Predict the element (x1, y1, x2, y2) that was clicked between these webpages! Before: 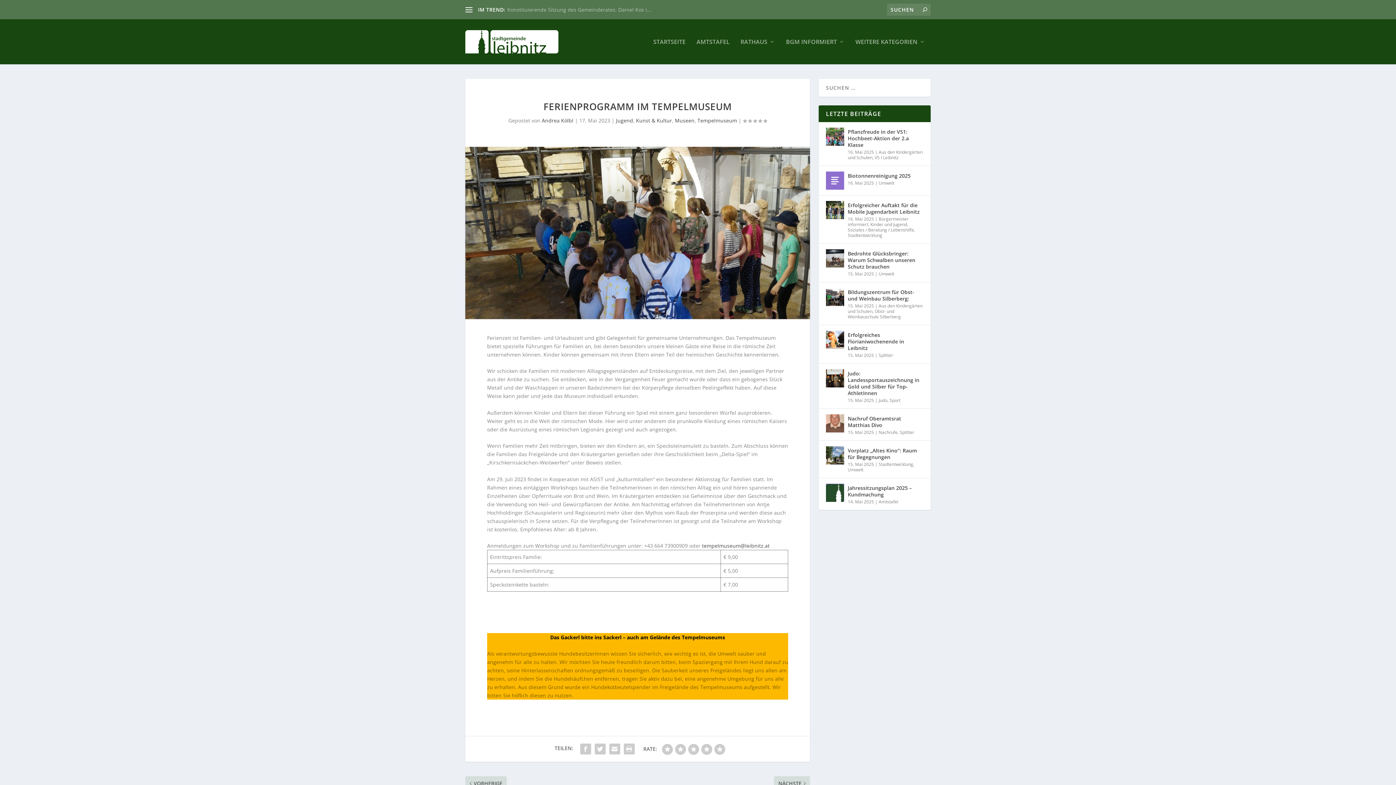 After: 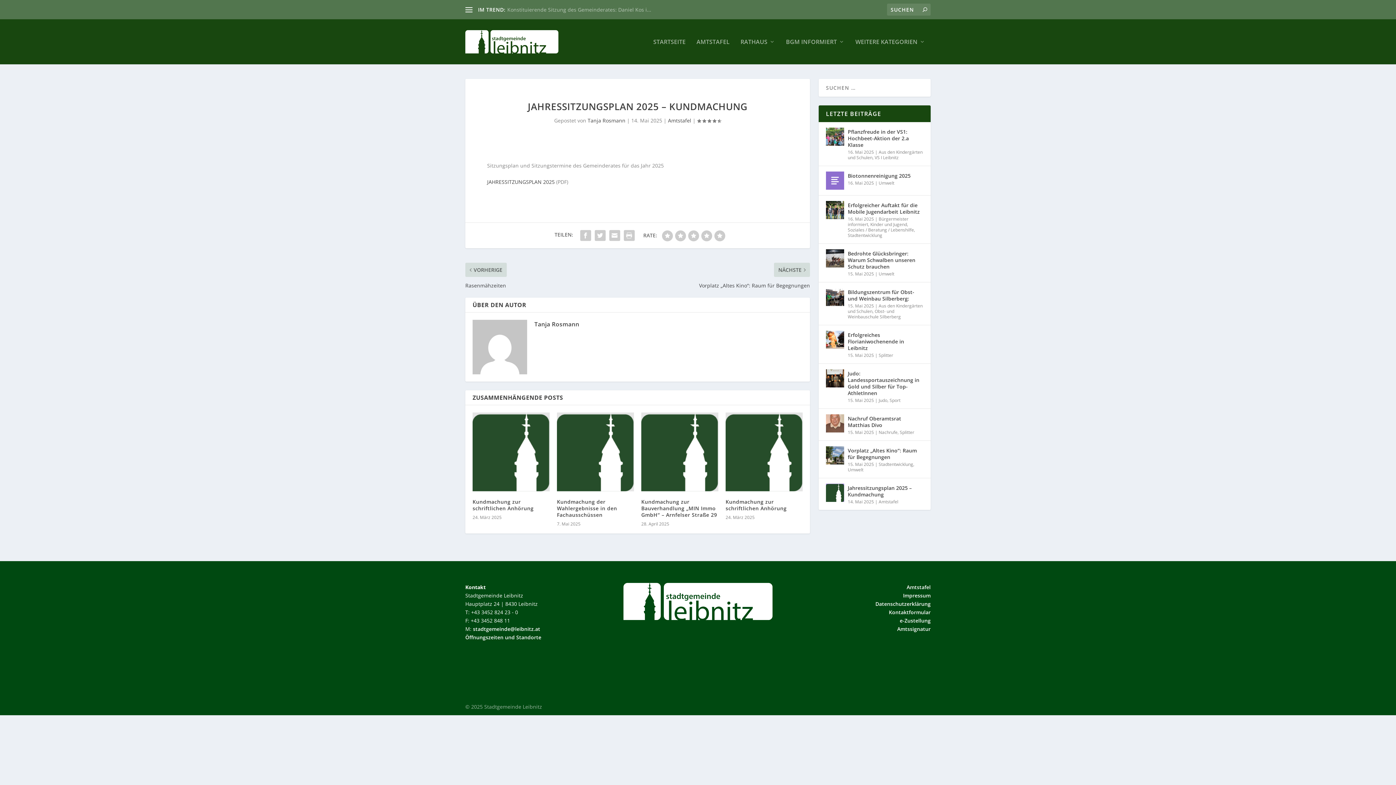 Action: label: Jahressitzungsplan 2025 – Kundmachung bbox: (848, 484, 923, 499)